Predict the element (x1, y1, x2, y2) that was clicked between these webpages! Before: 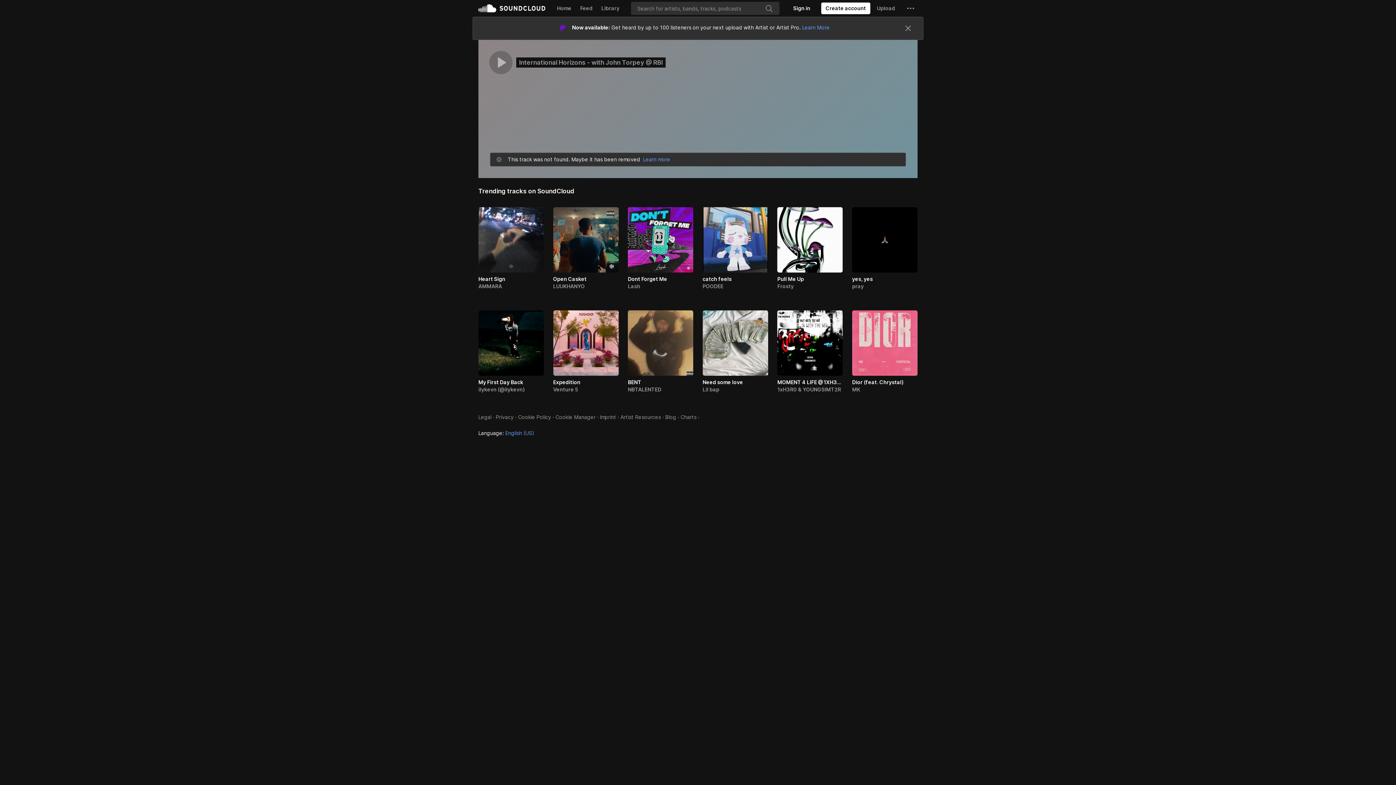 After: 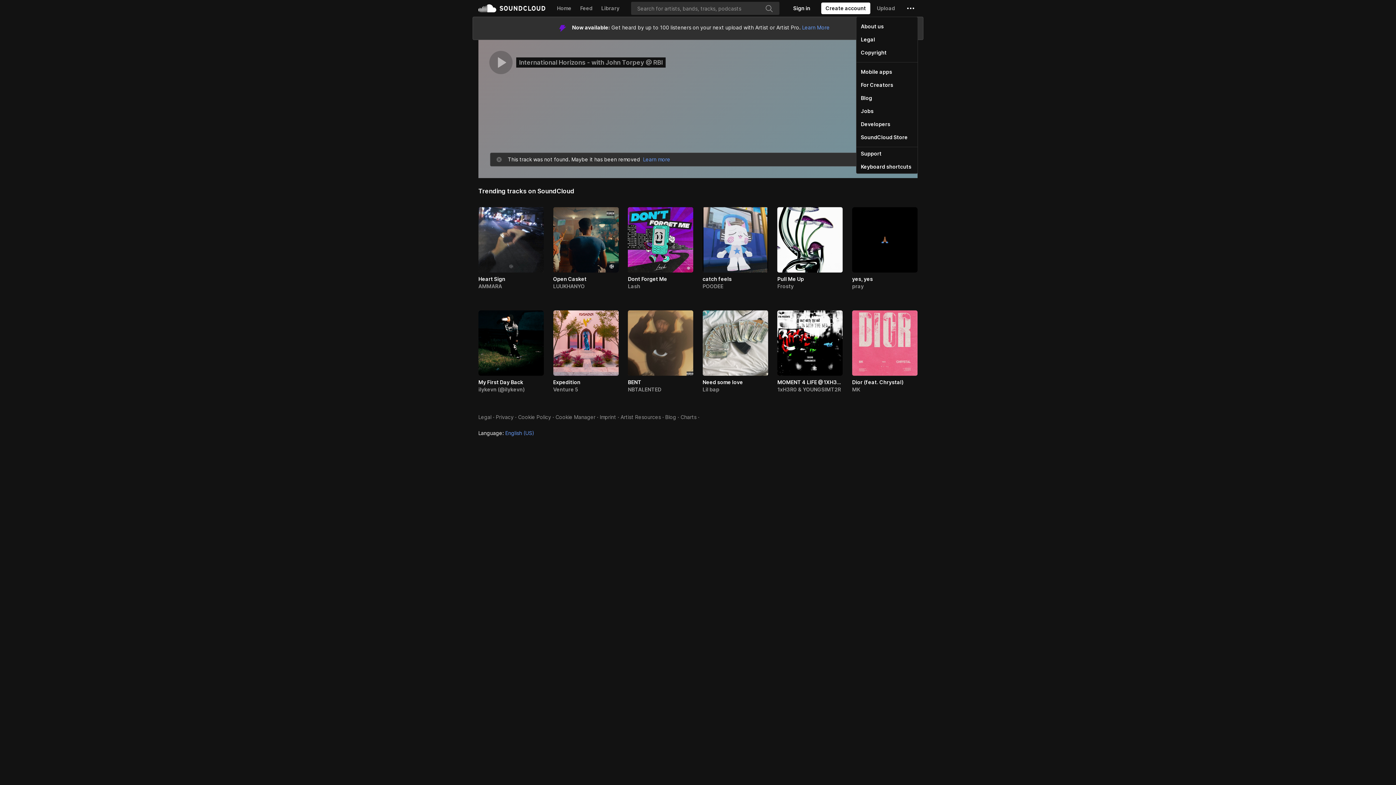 Action: label: Settings and more bbox: (904, 0, 917, 16)